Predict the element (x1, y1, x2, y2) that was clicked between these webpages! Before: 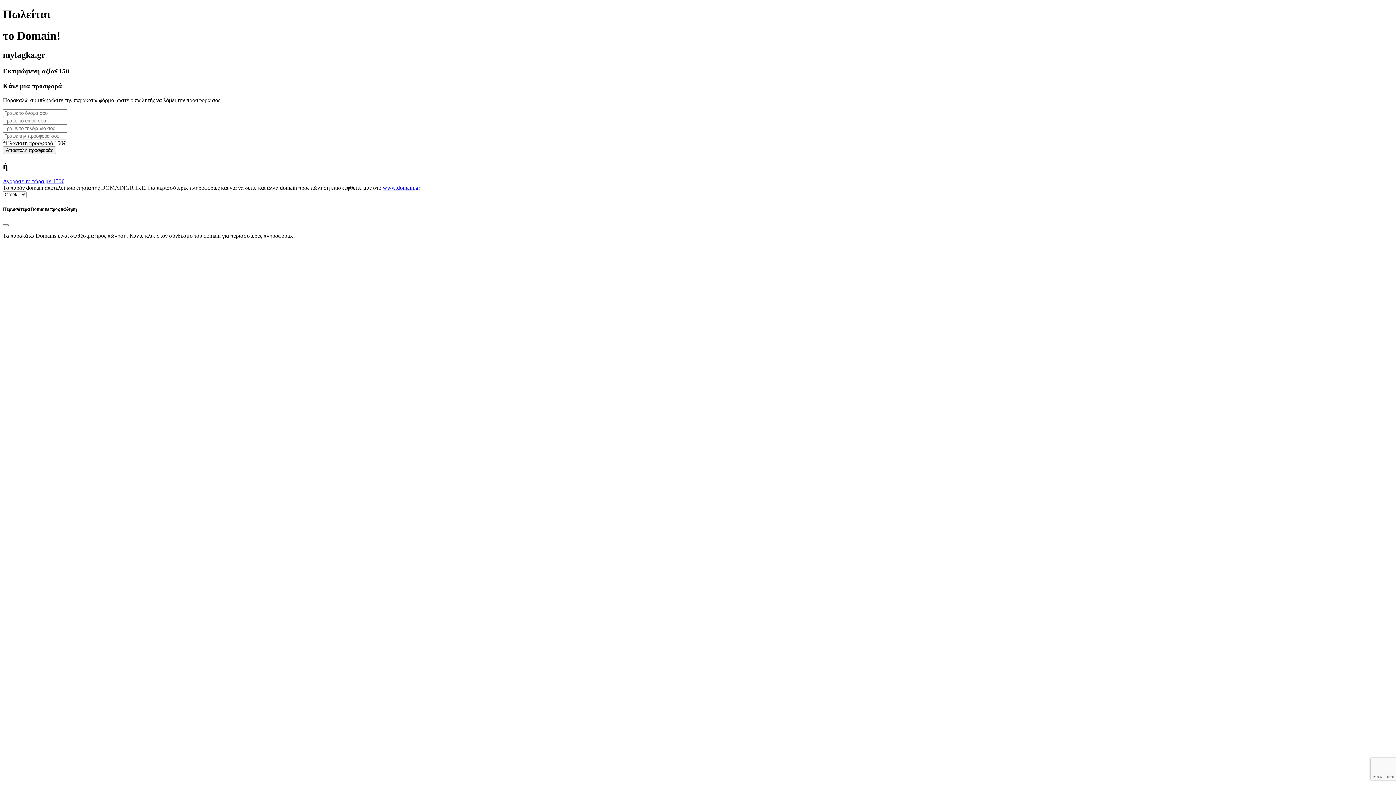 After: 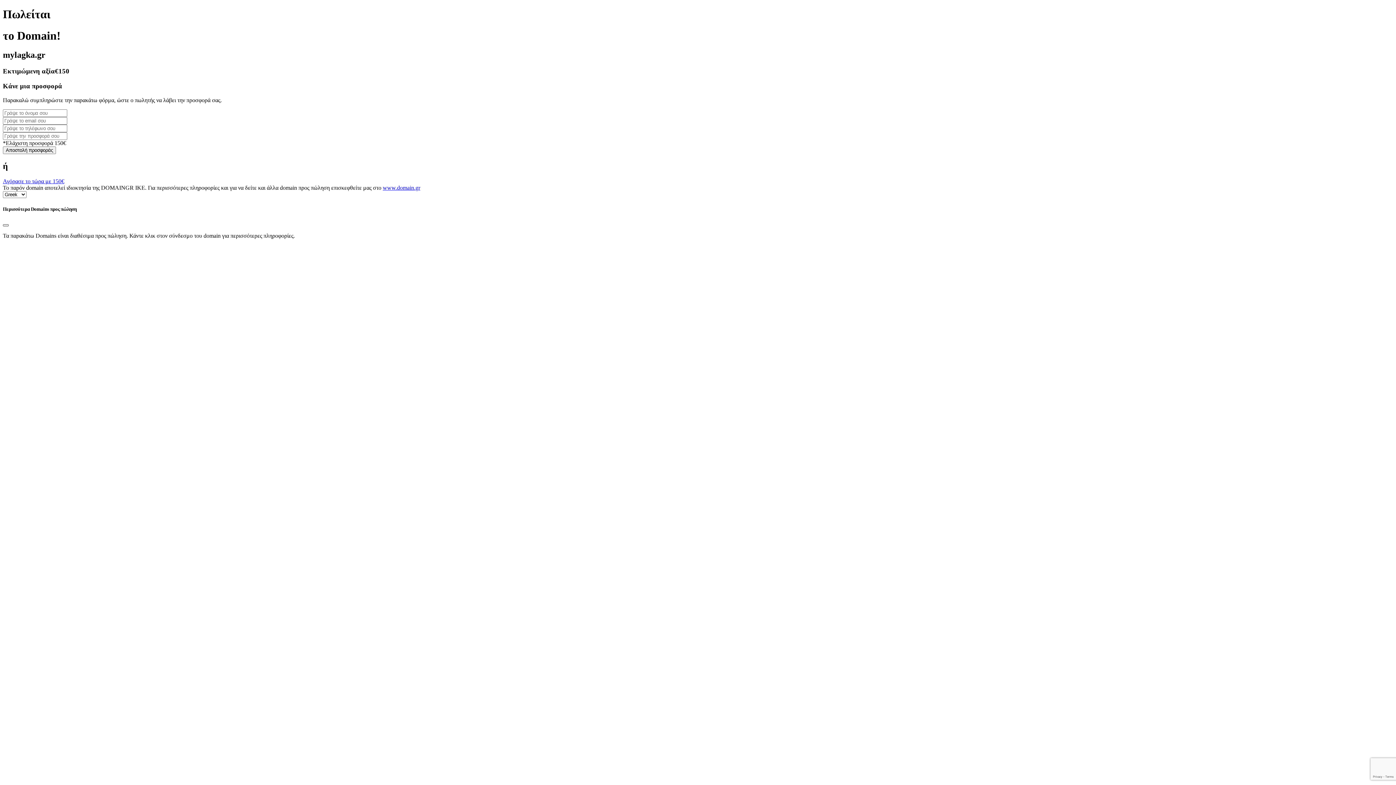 Action: bbox: (2, 224, 8, 226) label: Close